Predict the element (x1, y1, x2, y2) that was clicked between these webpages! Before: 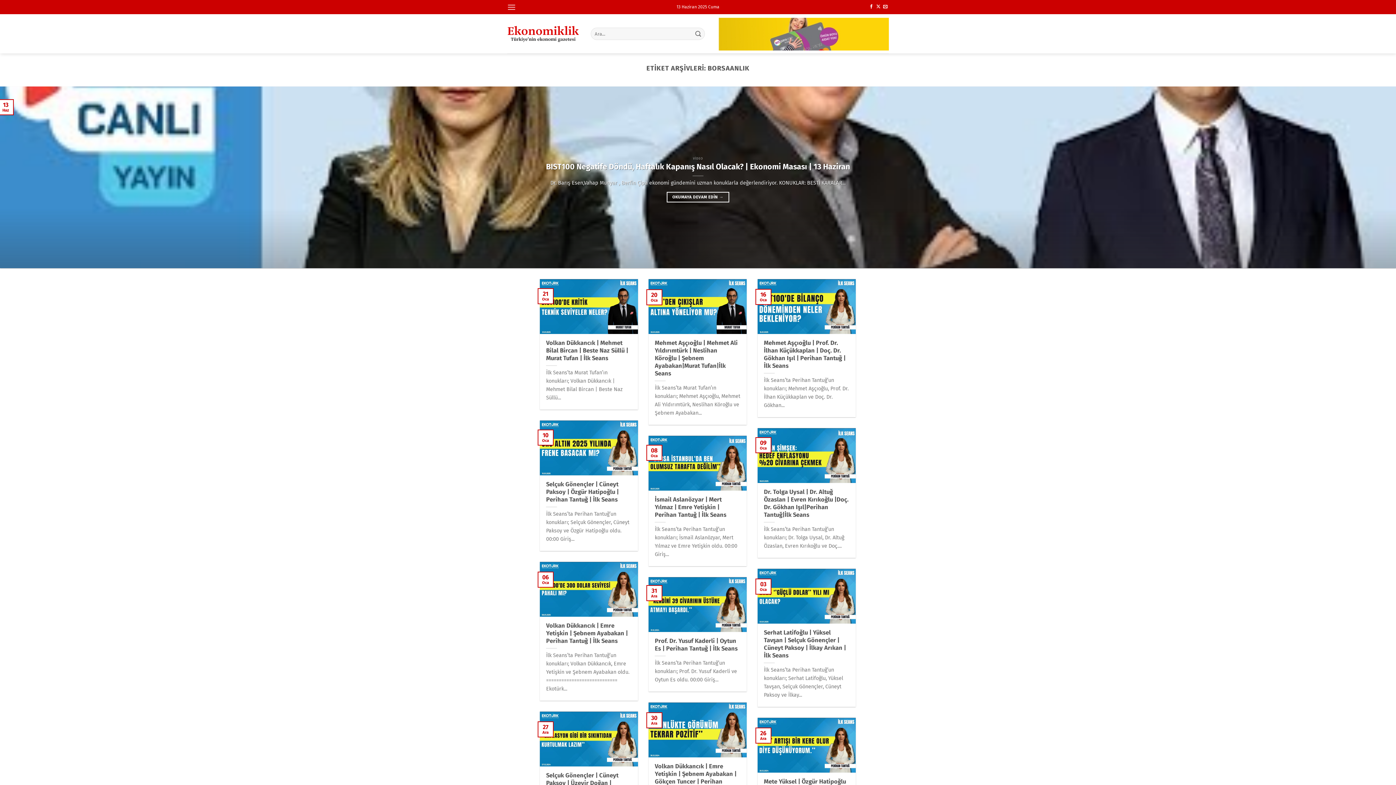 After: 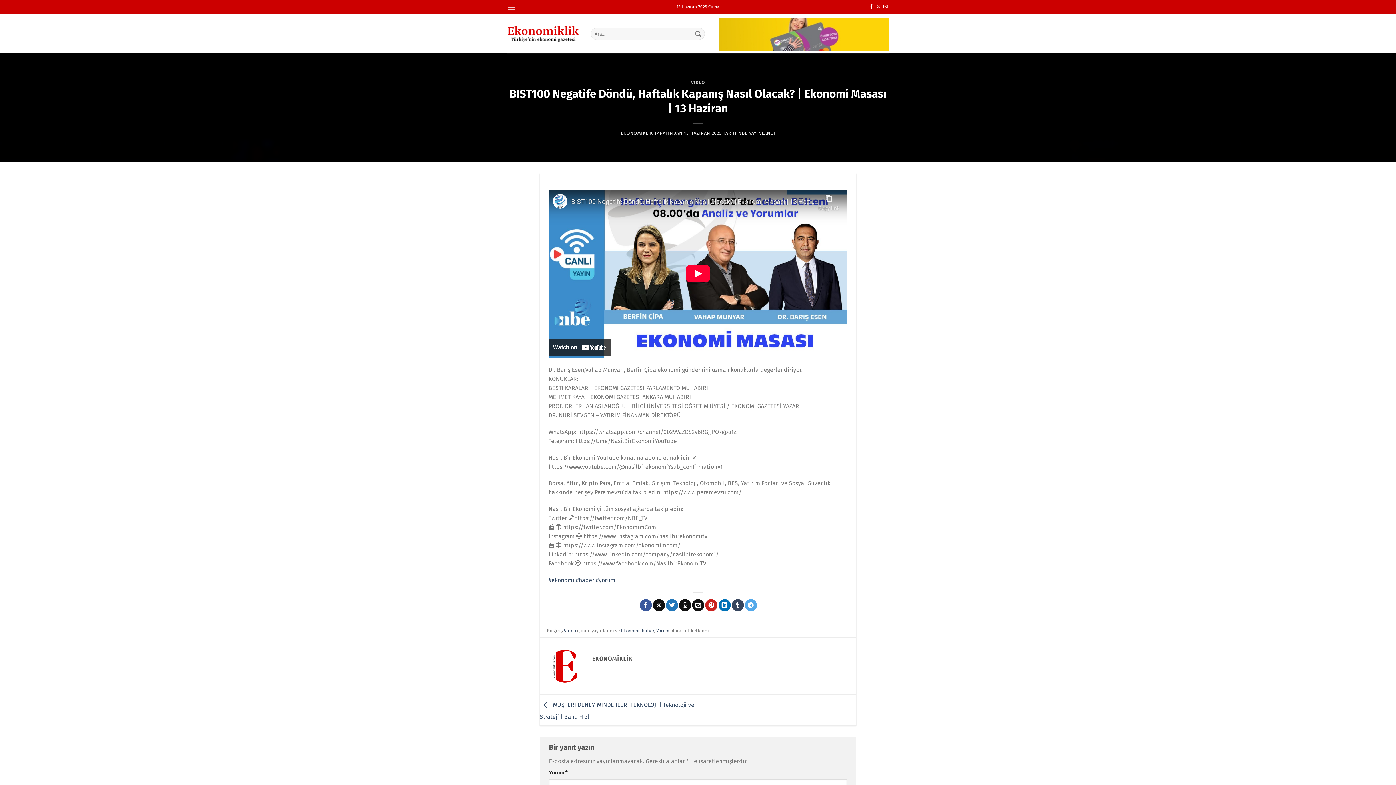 Action: label: BIST100 Negatife Döndü, Haftalık Kapanış Nasıl Olacak? | Ekonomi Masası | 13 Haziran bbox: (546, 161, 850, 172)